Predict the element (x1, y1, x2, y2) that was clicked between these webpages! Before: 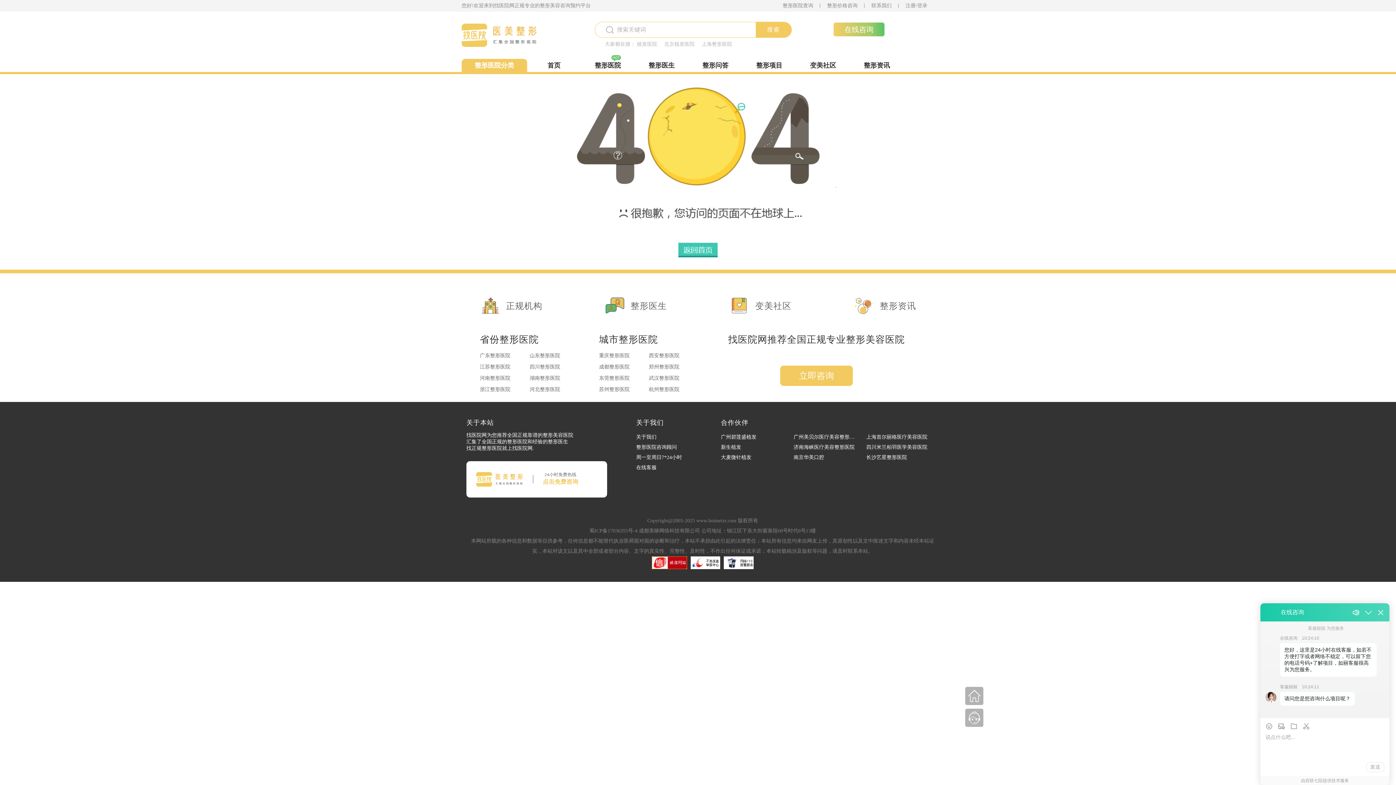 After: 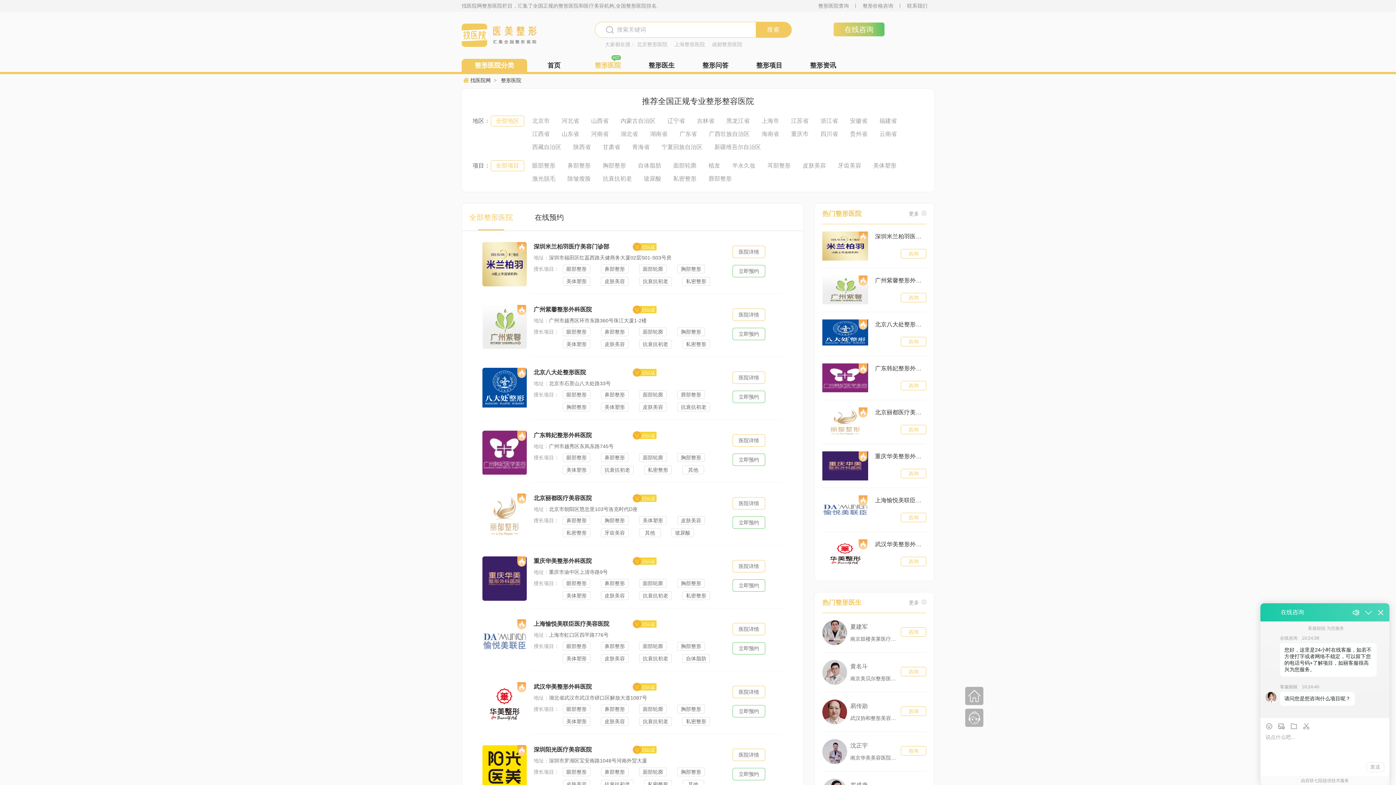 Action: bbox: (782, 2, 813, 8) label: 整形医院查询